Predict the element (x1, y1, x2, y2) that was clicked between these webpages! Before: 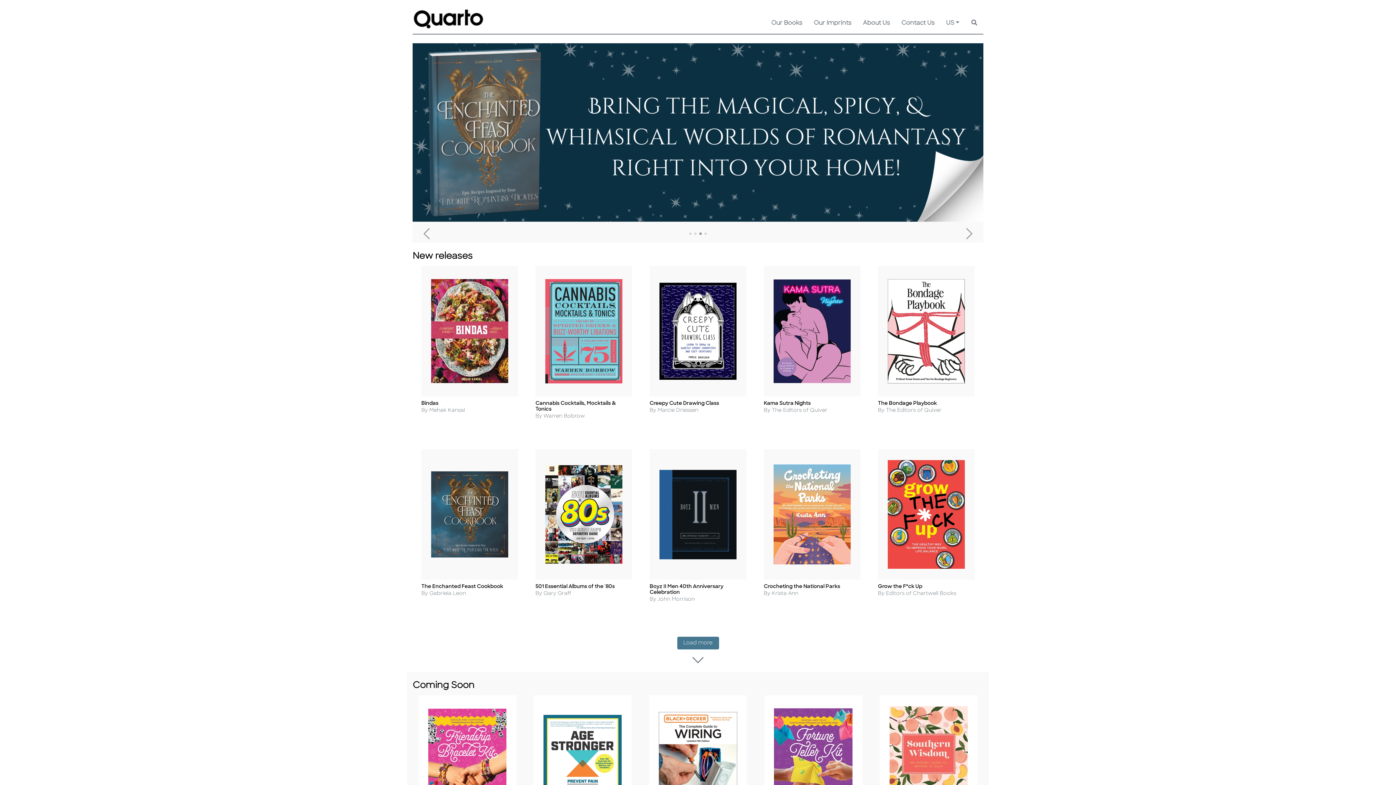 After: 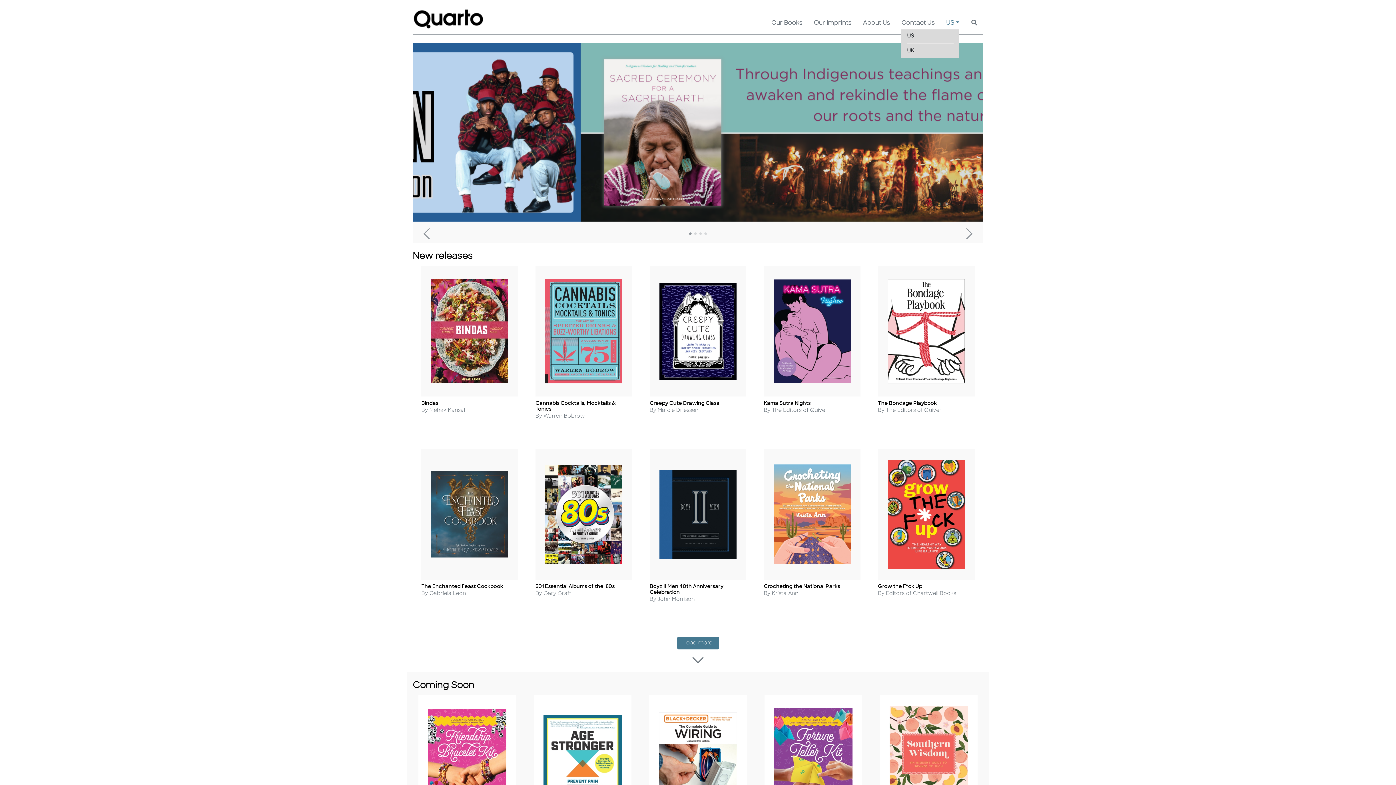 Action: bbox: (946, 17, 959, 29) label: US